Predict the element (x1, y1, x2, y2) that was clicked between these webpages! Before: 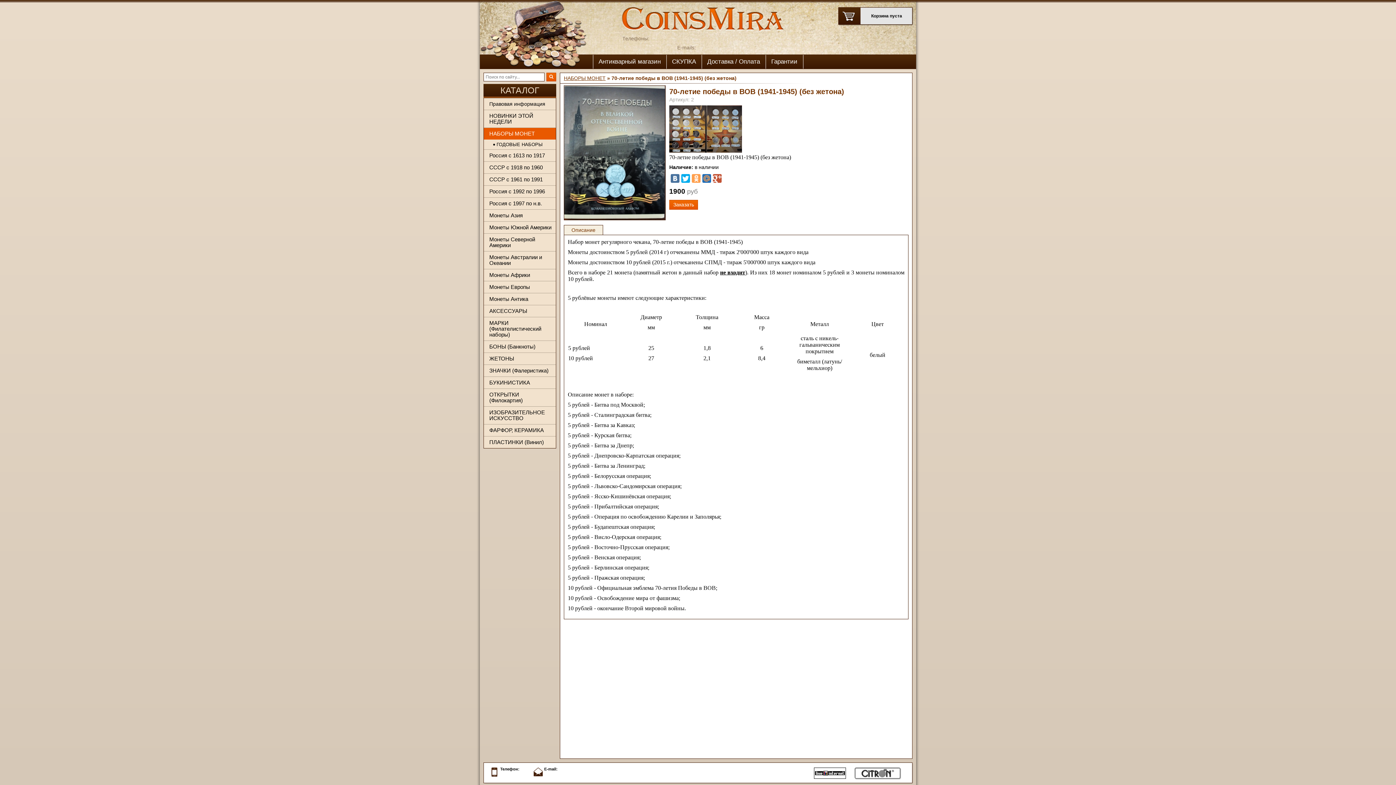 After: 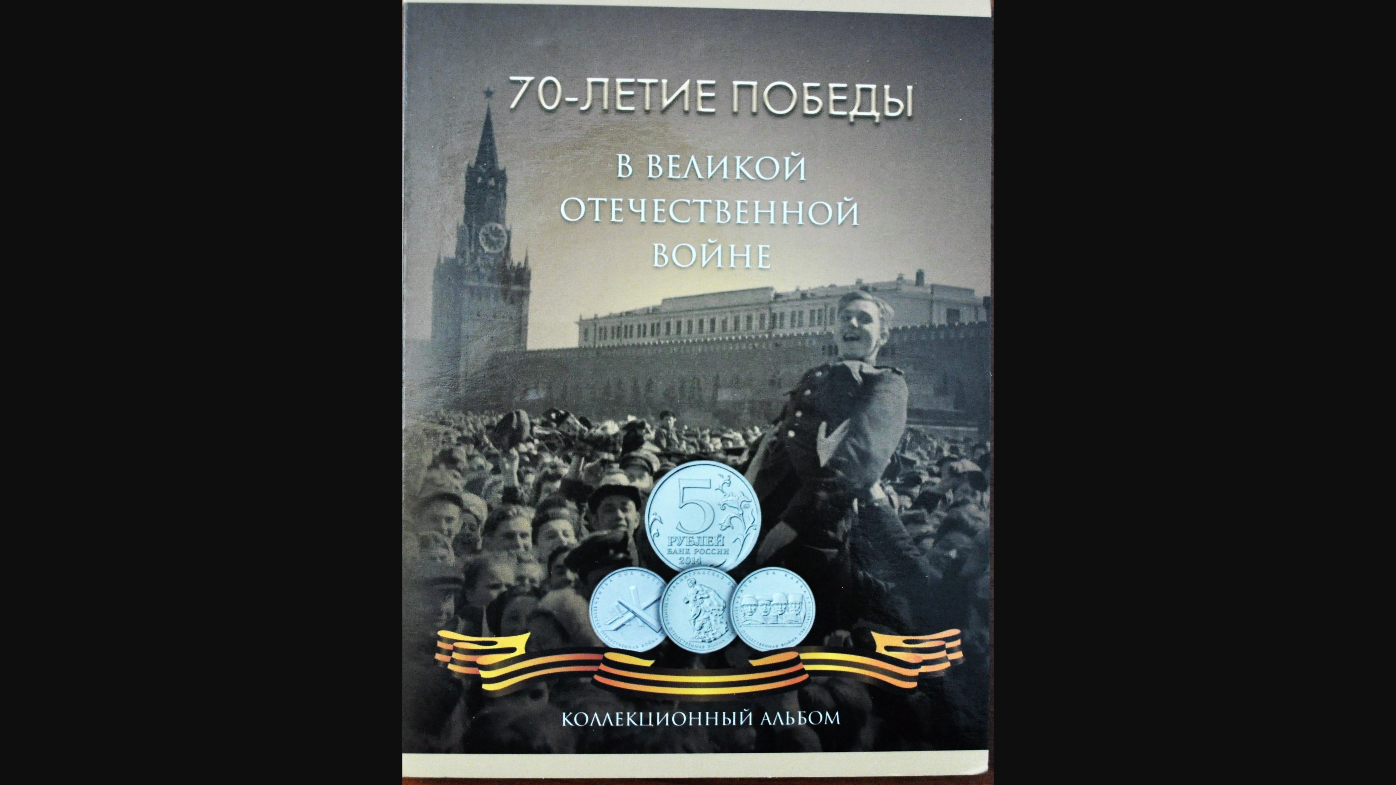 Action: bbox: (564, 85, 665, 220)